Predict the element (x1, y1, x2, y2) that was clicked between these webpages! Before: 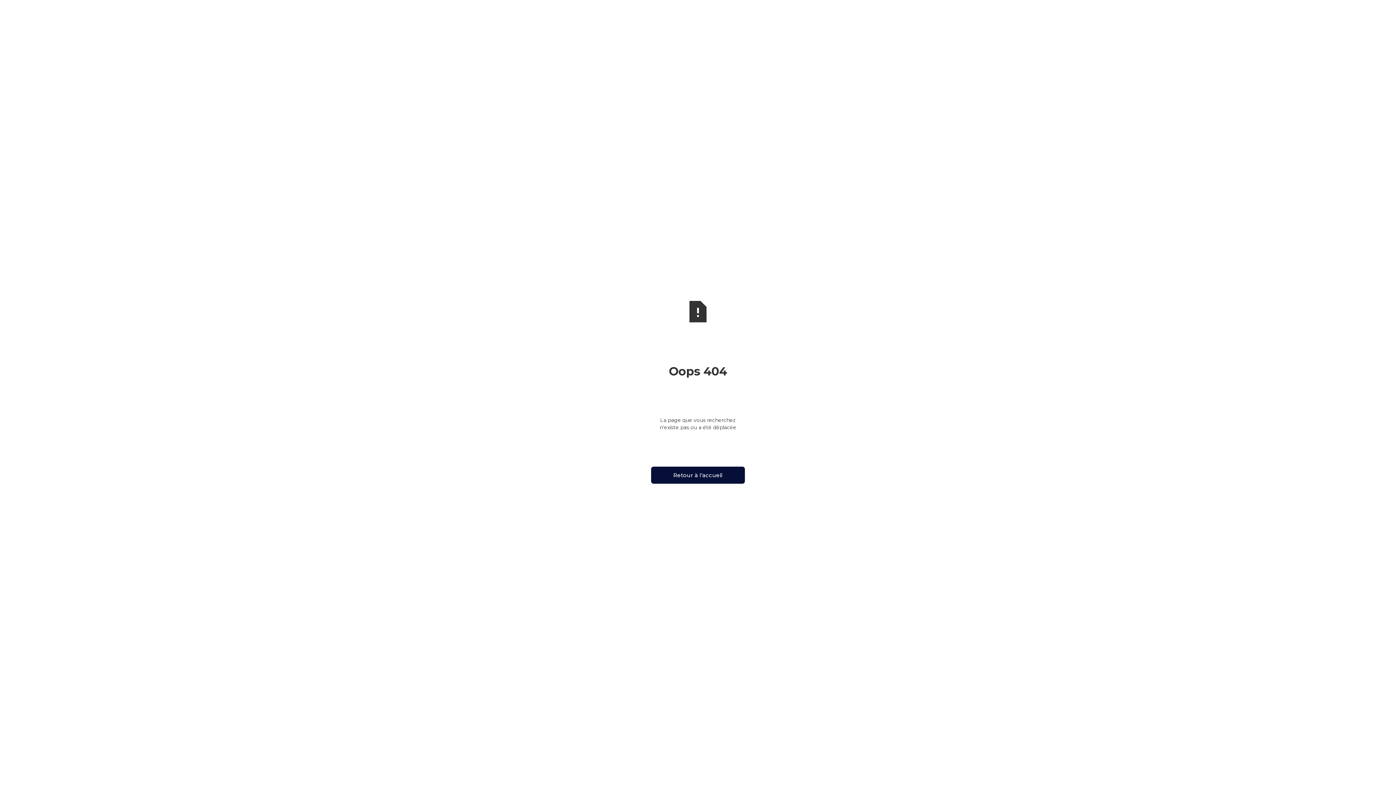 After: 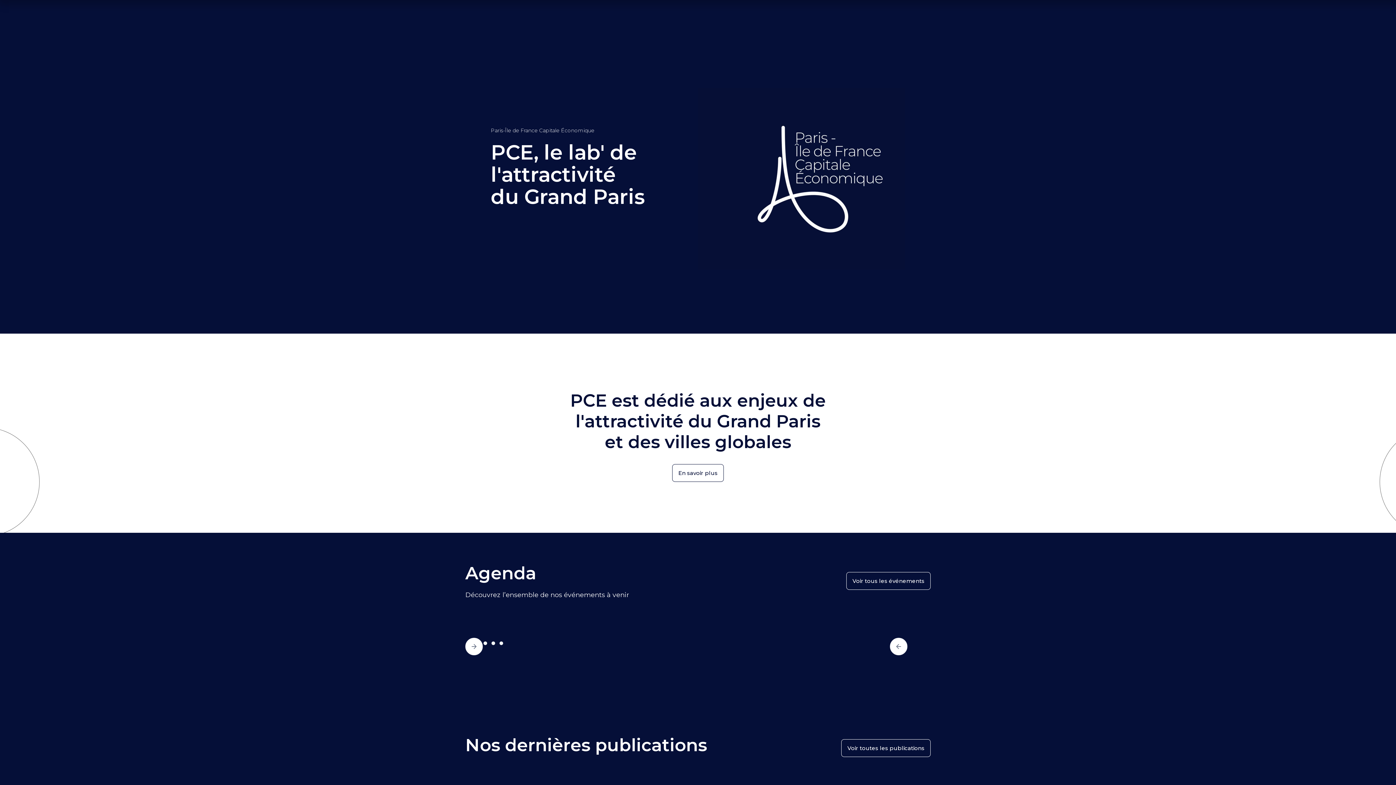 Action: bbox: (650, 466, 745, 484) label: Retour à l'accueil